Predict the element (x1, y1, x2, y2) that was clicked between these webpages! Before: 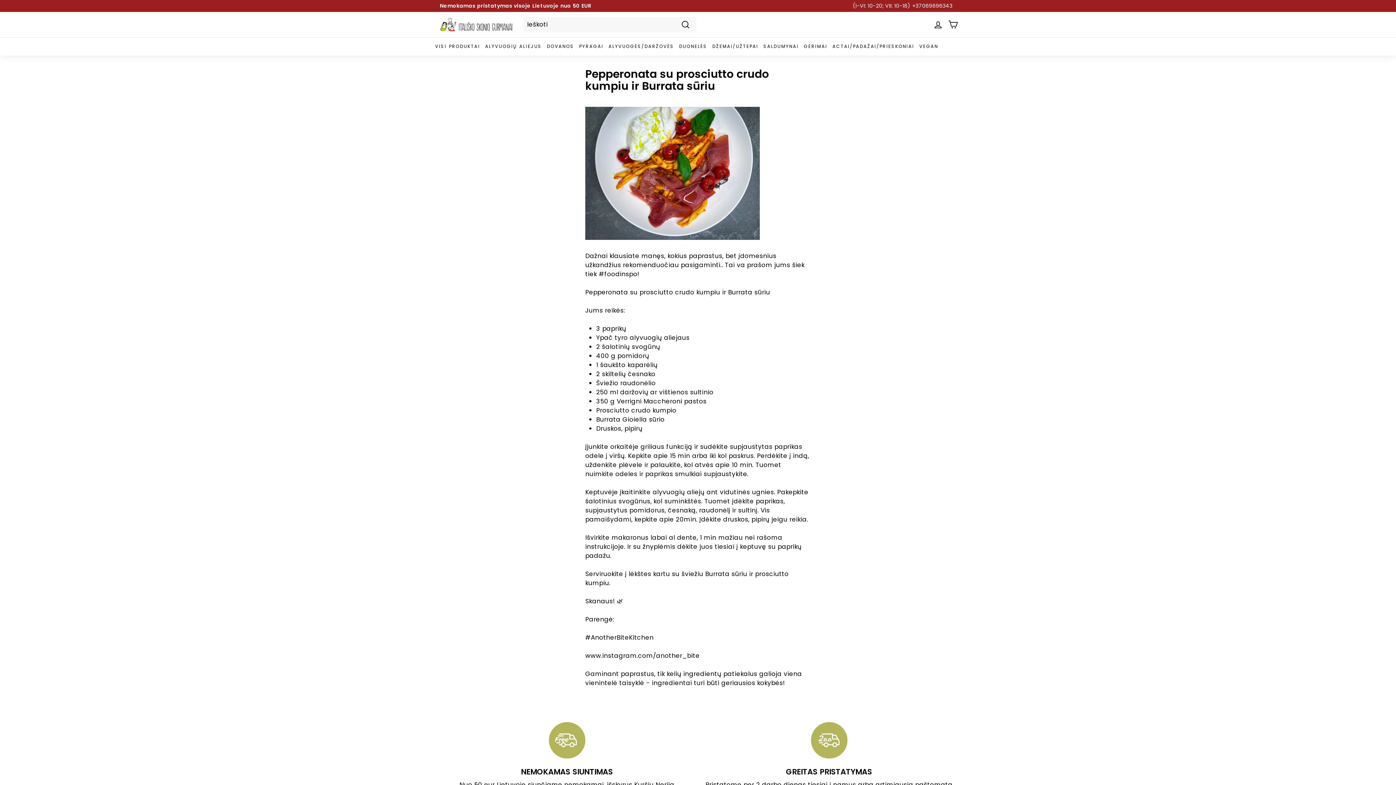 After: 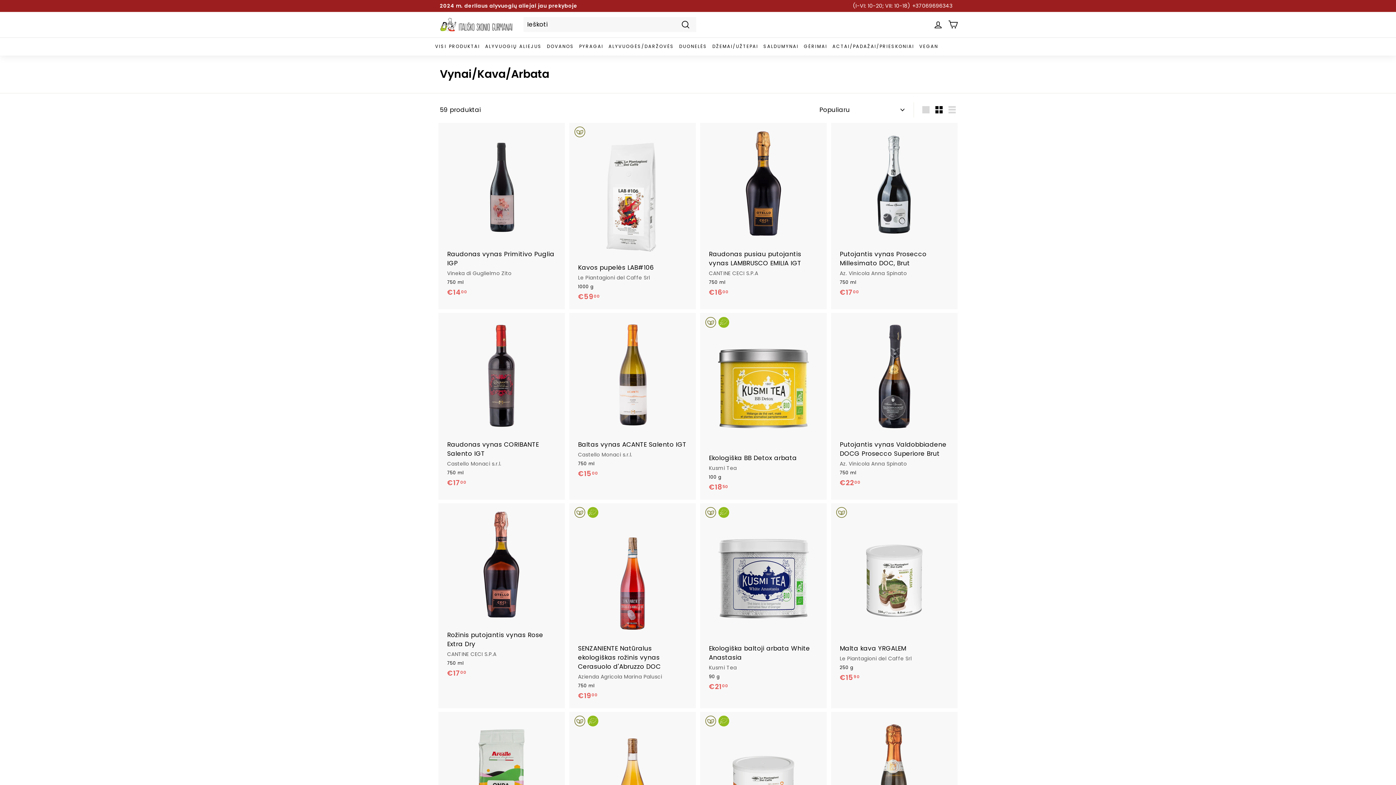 Action: bbox: (801, 37, 830, 55) label: GĖRIMAI